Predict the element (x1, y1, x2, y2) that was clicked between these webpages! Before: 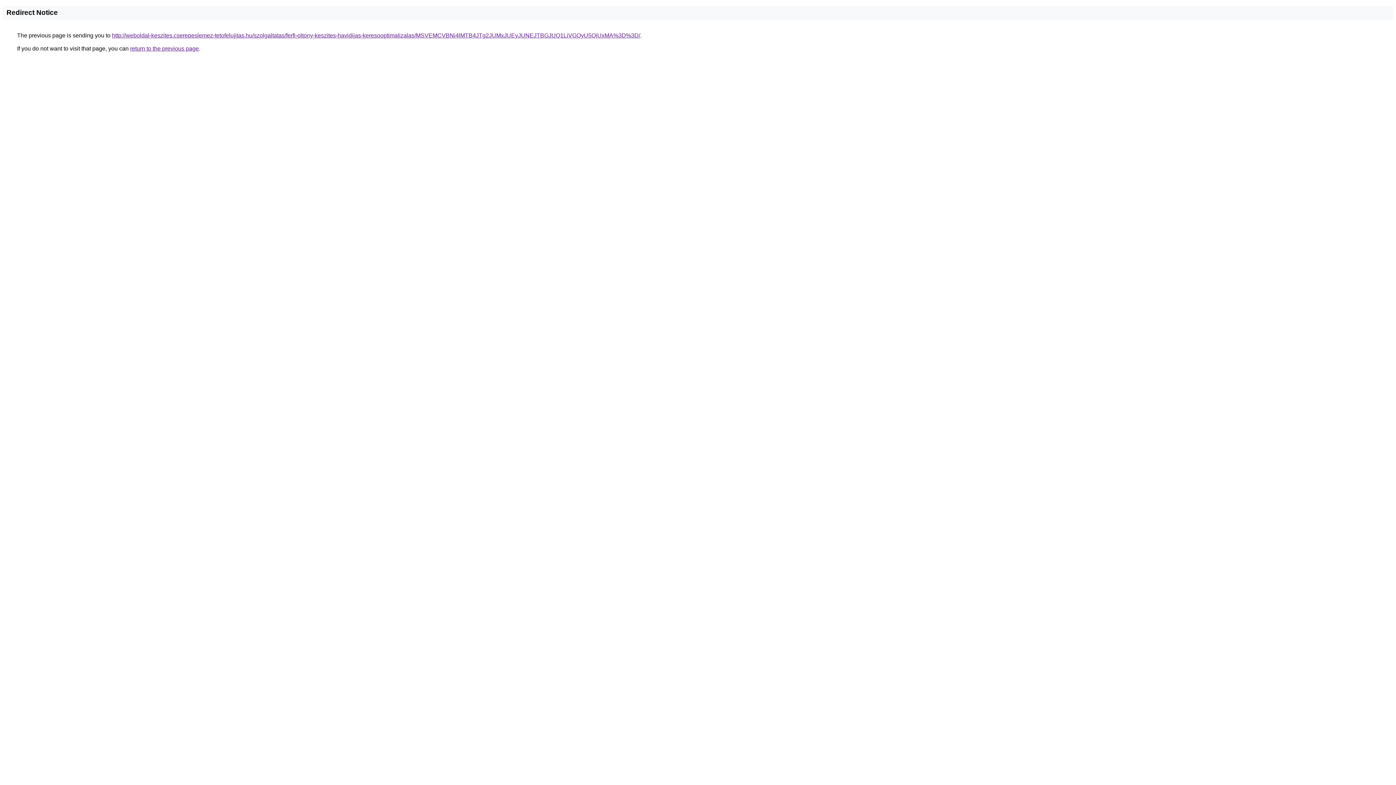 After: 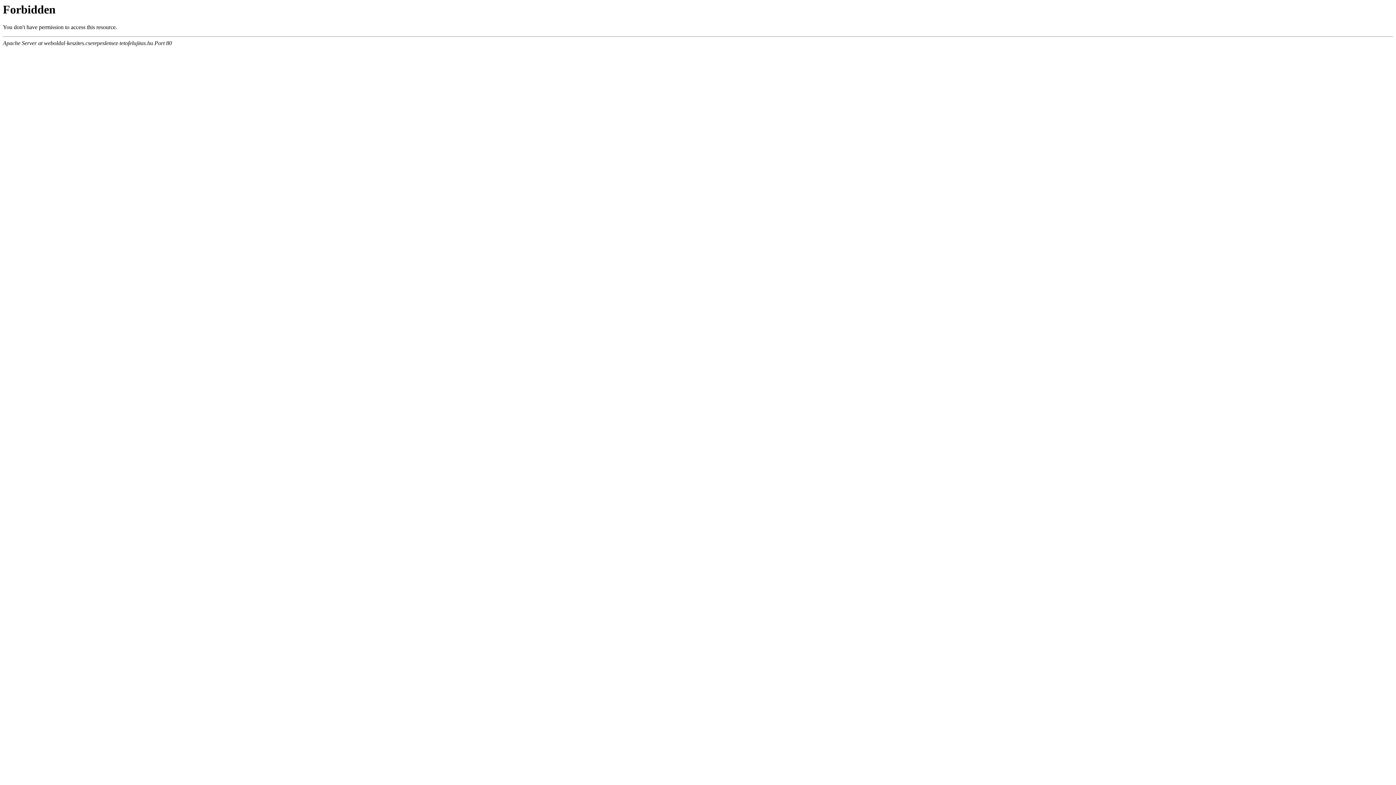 Action: label: http://weboldal-keszites.cserepeslemez-tetofelujitas.hu/szolgaltatas/ferfi-oltony-keszites-havidijas-keresooptimalizalas/MSVEMCVBNi4lMTB4JTg2JUMxJUEyJUNEJTBGJUQ1LiVGQyU5QiUxMA%3D%3D/ bbox: (112, 32, 640, 38)